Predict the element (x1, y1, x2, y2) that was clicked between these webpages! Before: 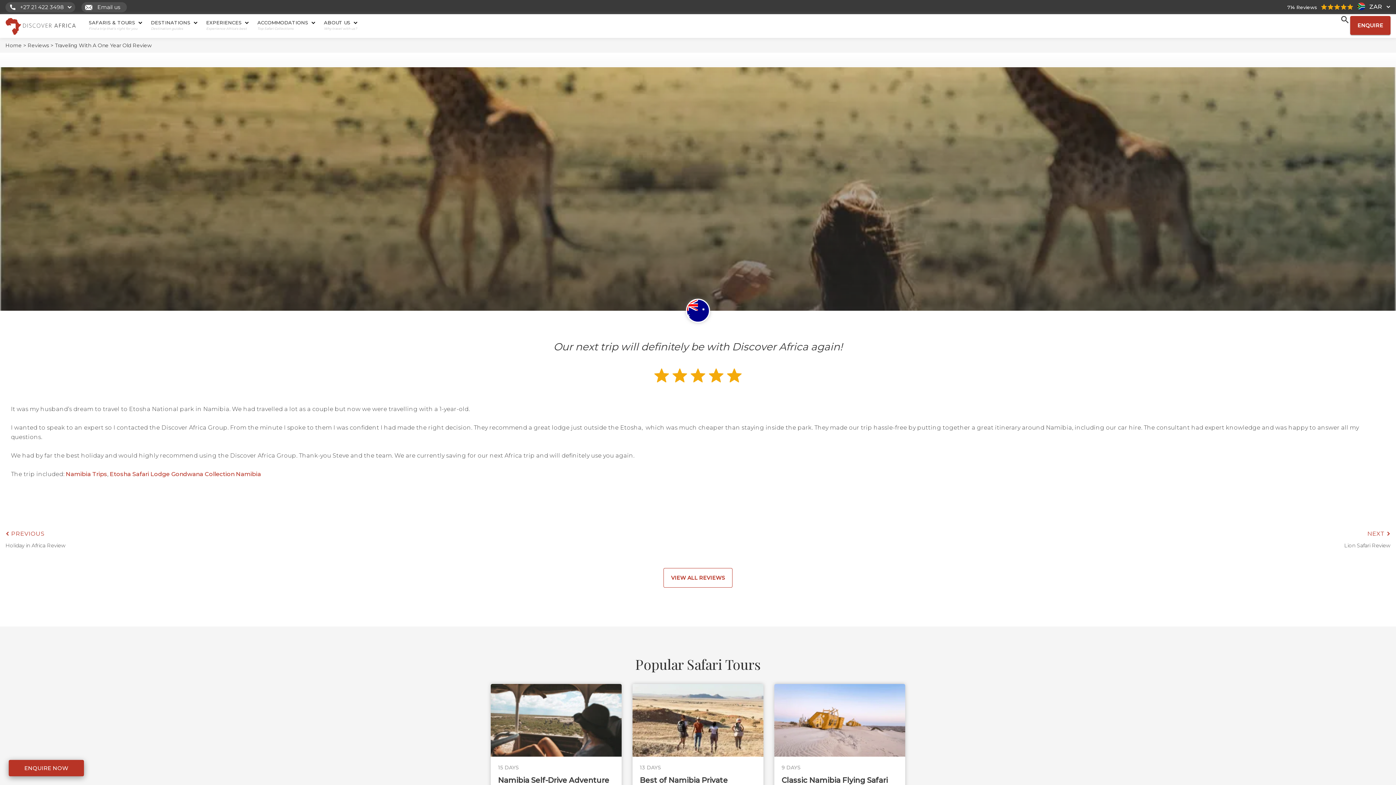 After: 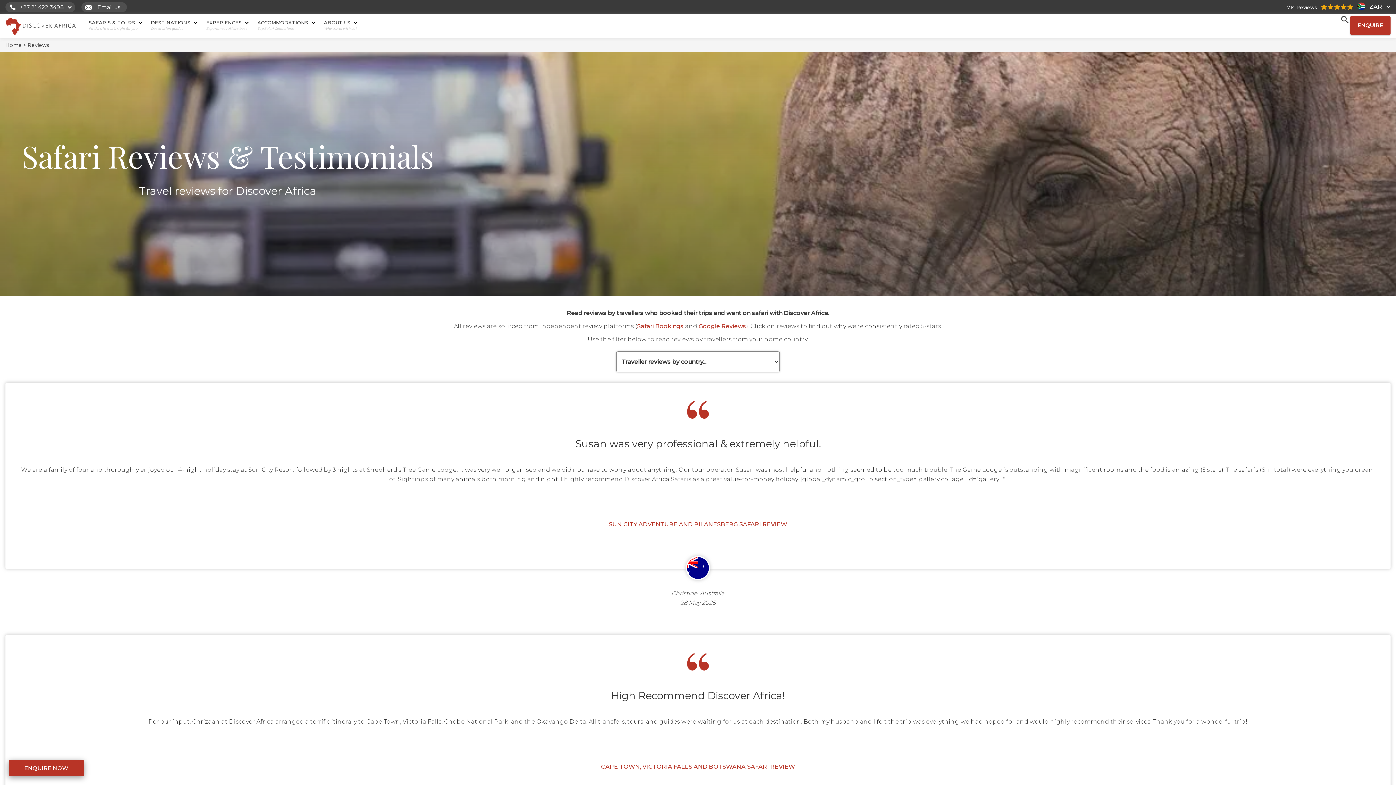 Action: bbox: (663, 568, 732, 588) label: VIEW ALL REVIEWS